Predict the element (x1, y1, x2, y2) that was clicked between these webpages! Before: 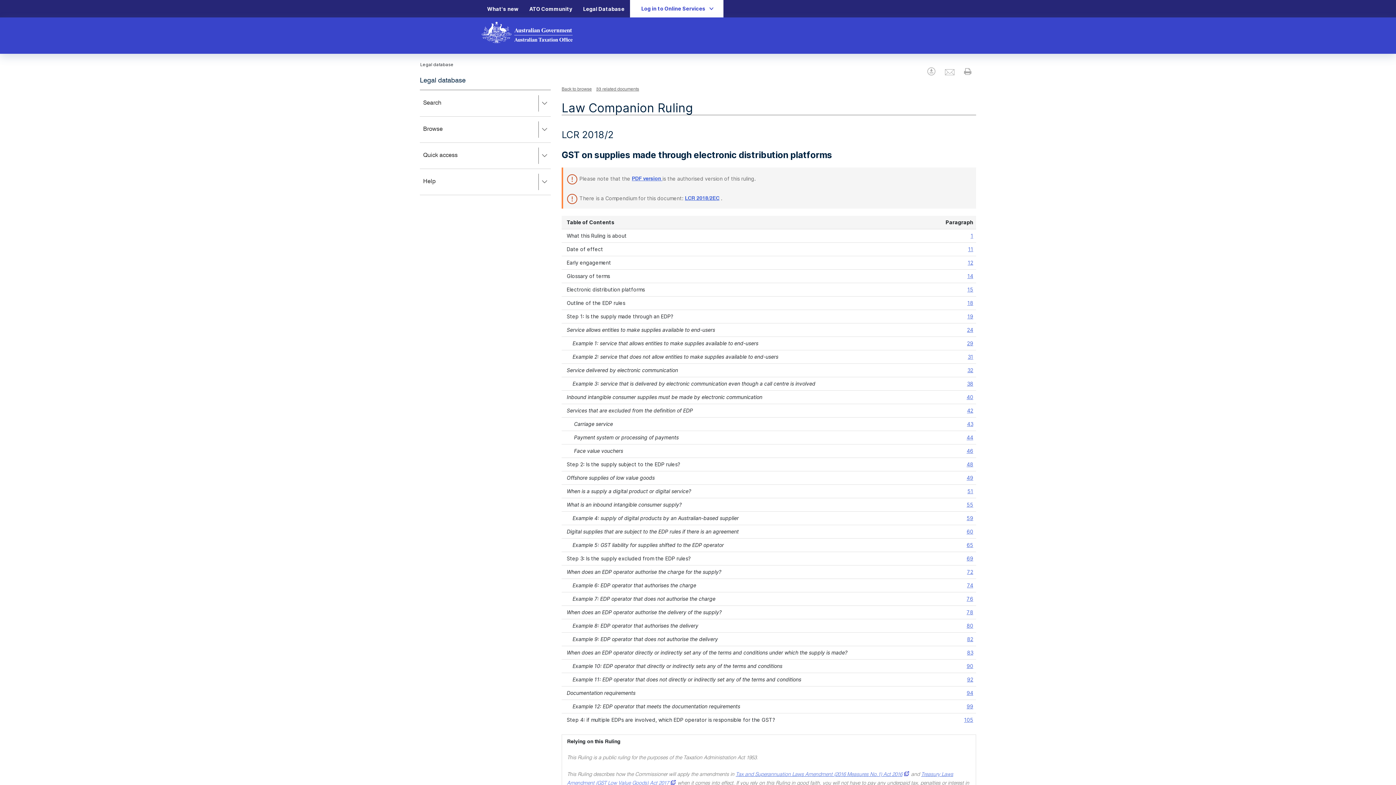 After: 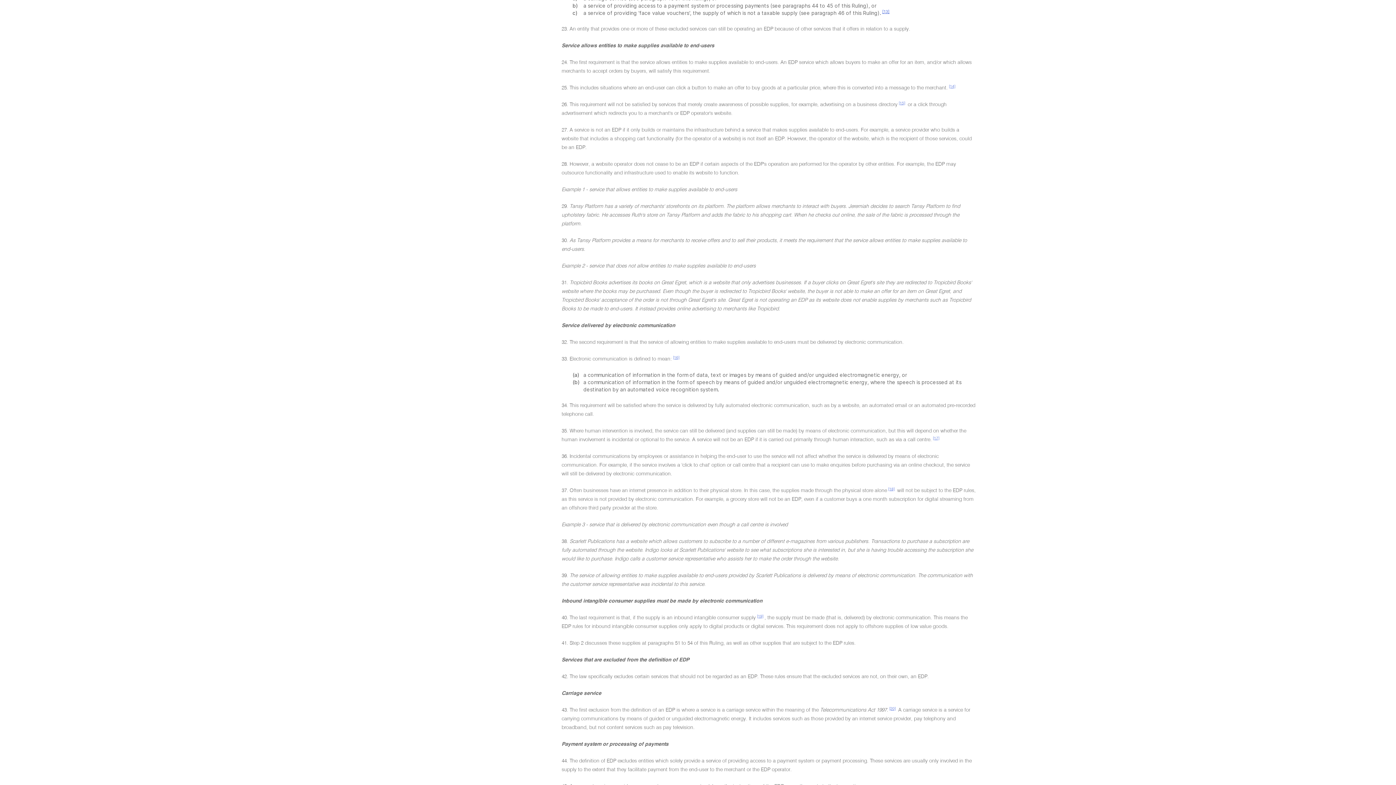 Action: label: 24 bbox: (967, 326, 973, 333)